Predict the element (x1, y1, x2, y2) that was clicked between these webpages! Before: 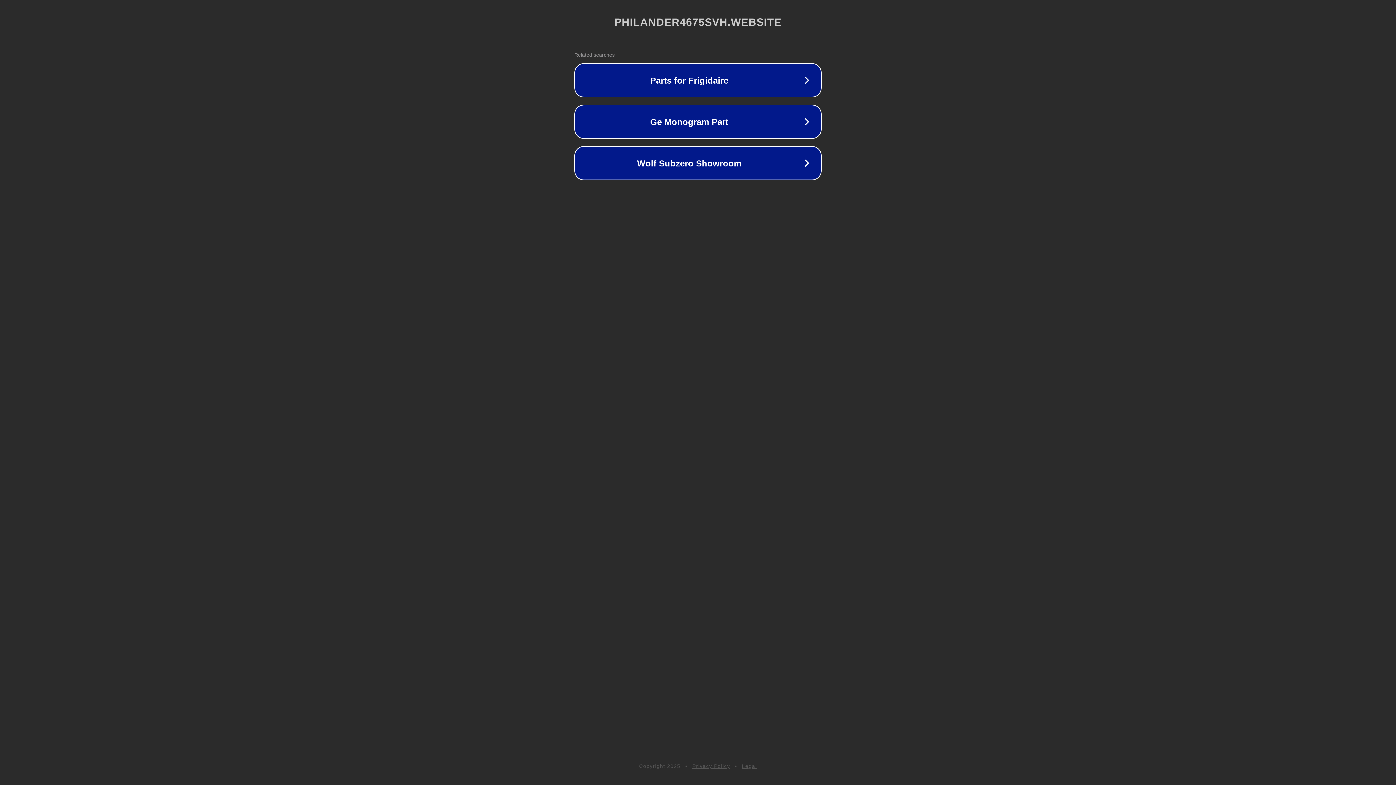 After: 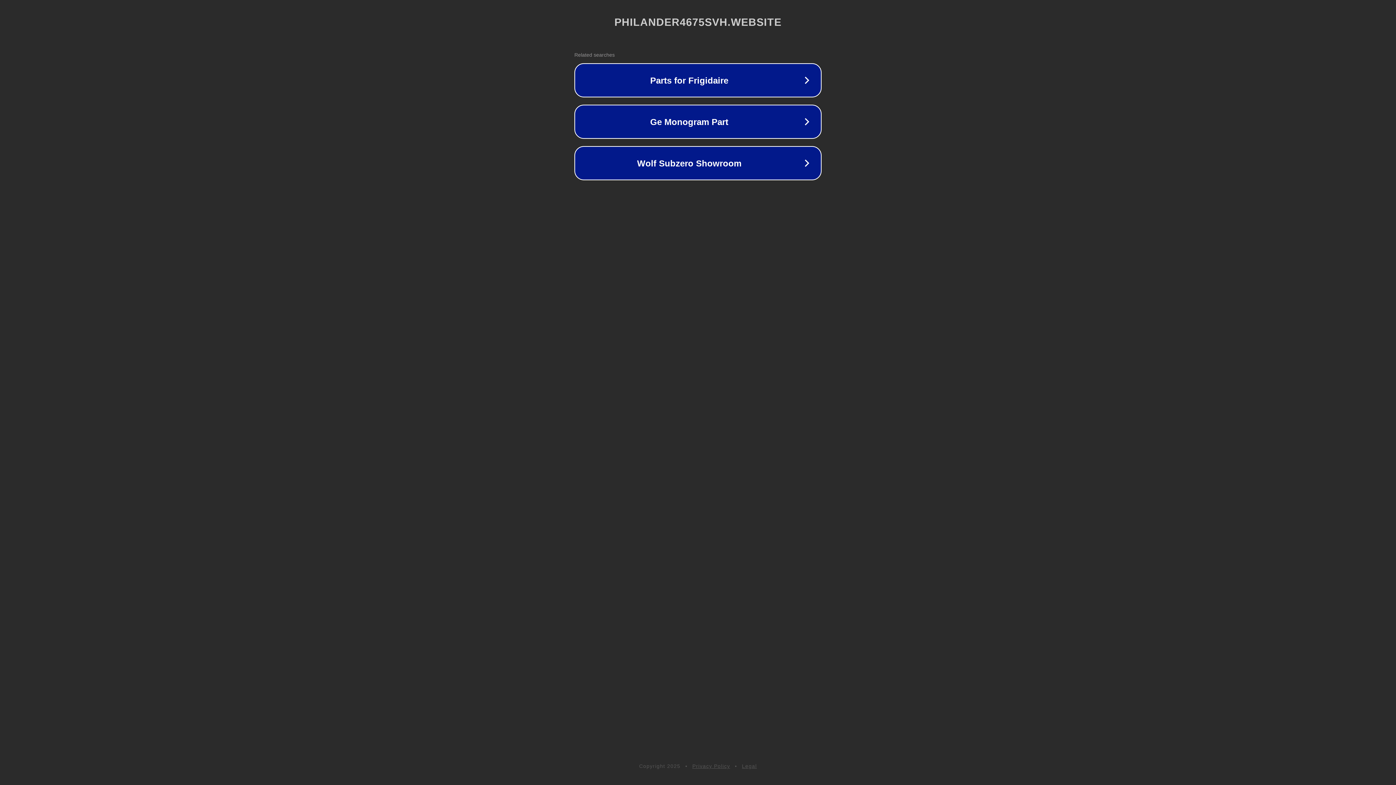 Action: label: Legal bbox: (742, 763, 757, 769)